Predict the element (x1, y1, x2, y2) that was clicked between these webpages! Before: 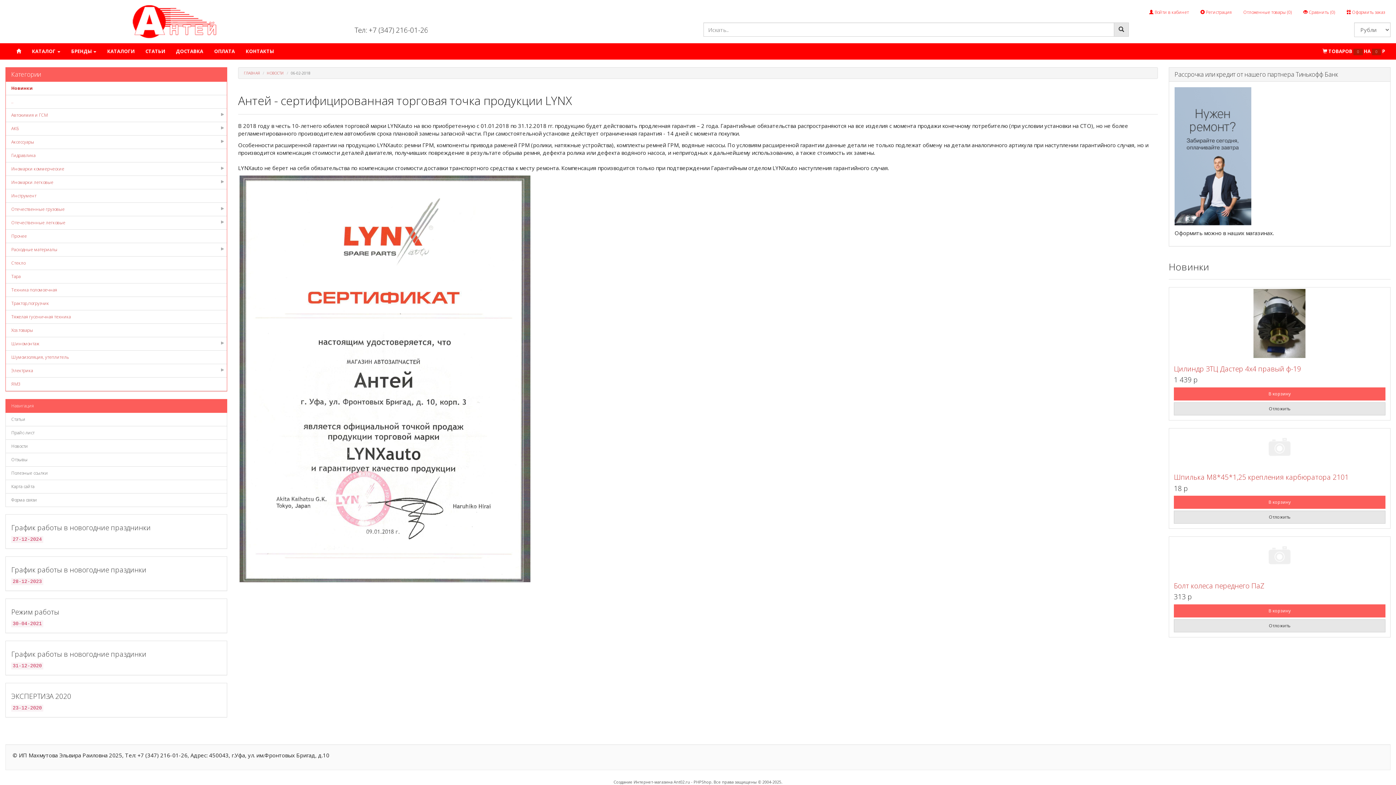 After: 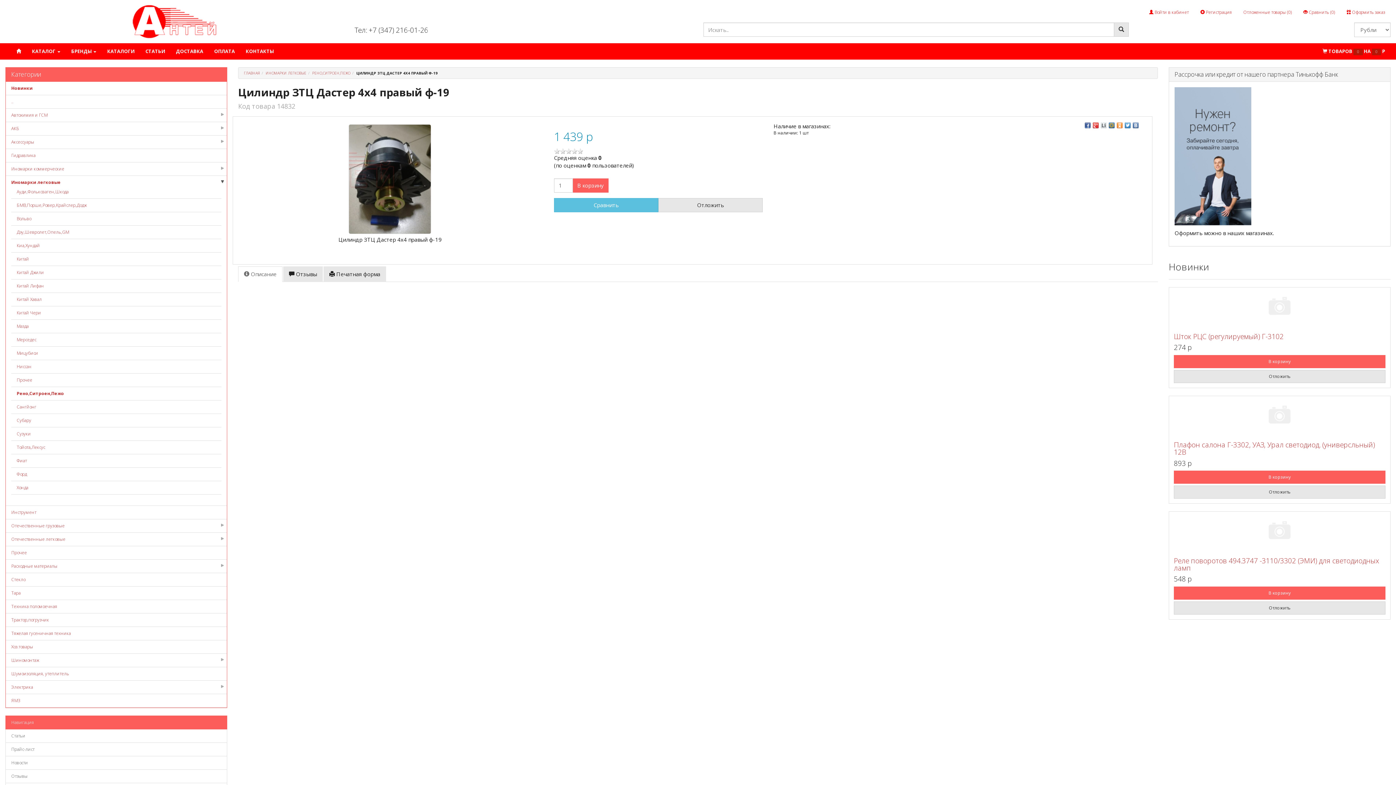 Action: label: Цилиндр ЗТЦ Дастер 4х4 правый ф-19 bbox: (1174, 364, 1301, 373)